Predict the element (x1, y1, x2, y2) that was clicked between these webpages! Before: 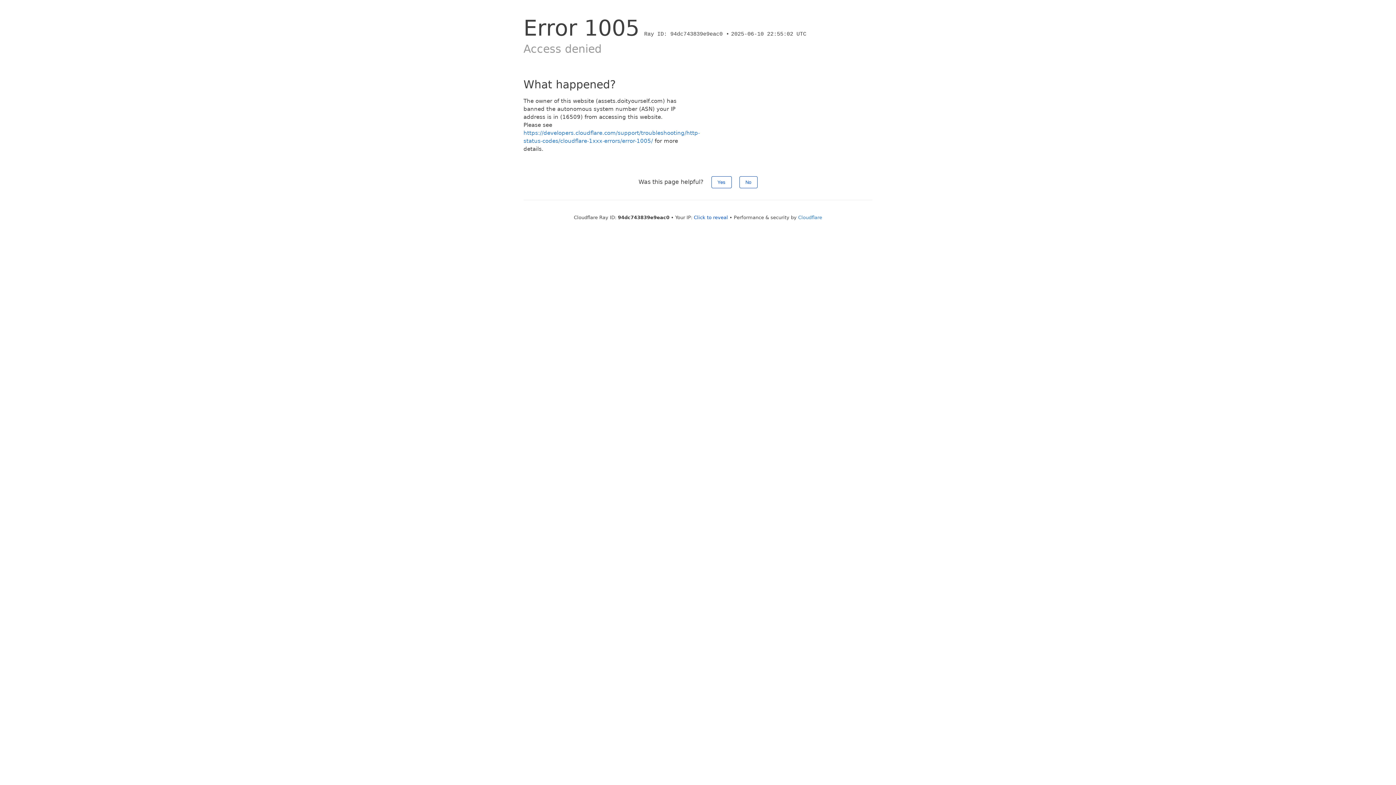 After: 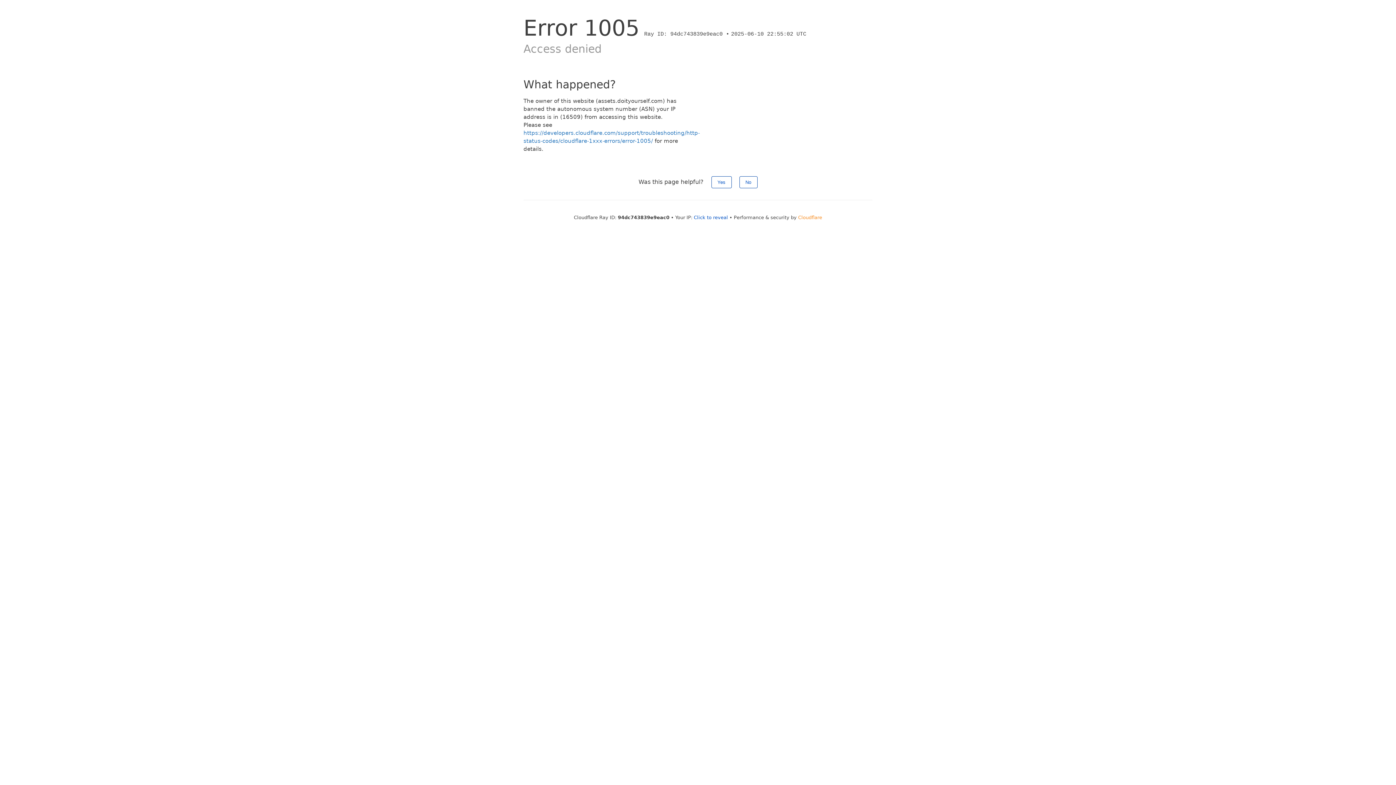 Action: bbox: (798, 214, 822, 220) label: Cloudflare